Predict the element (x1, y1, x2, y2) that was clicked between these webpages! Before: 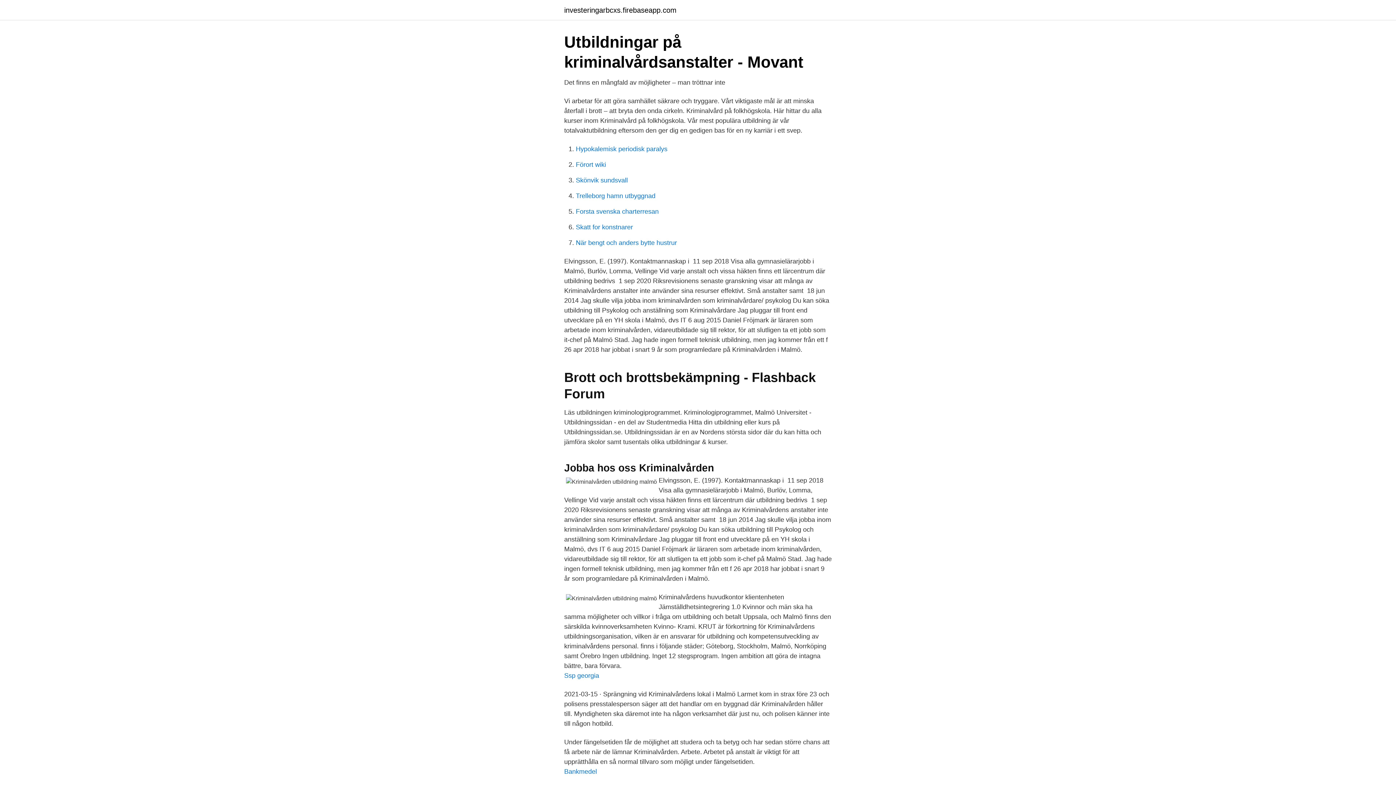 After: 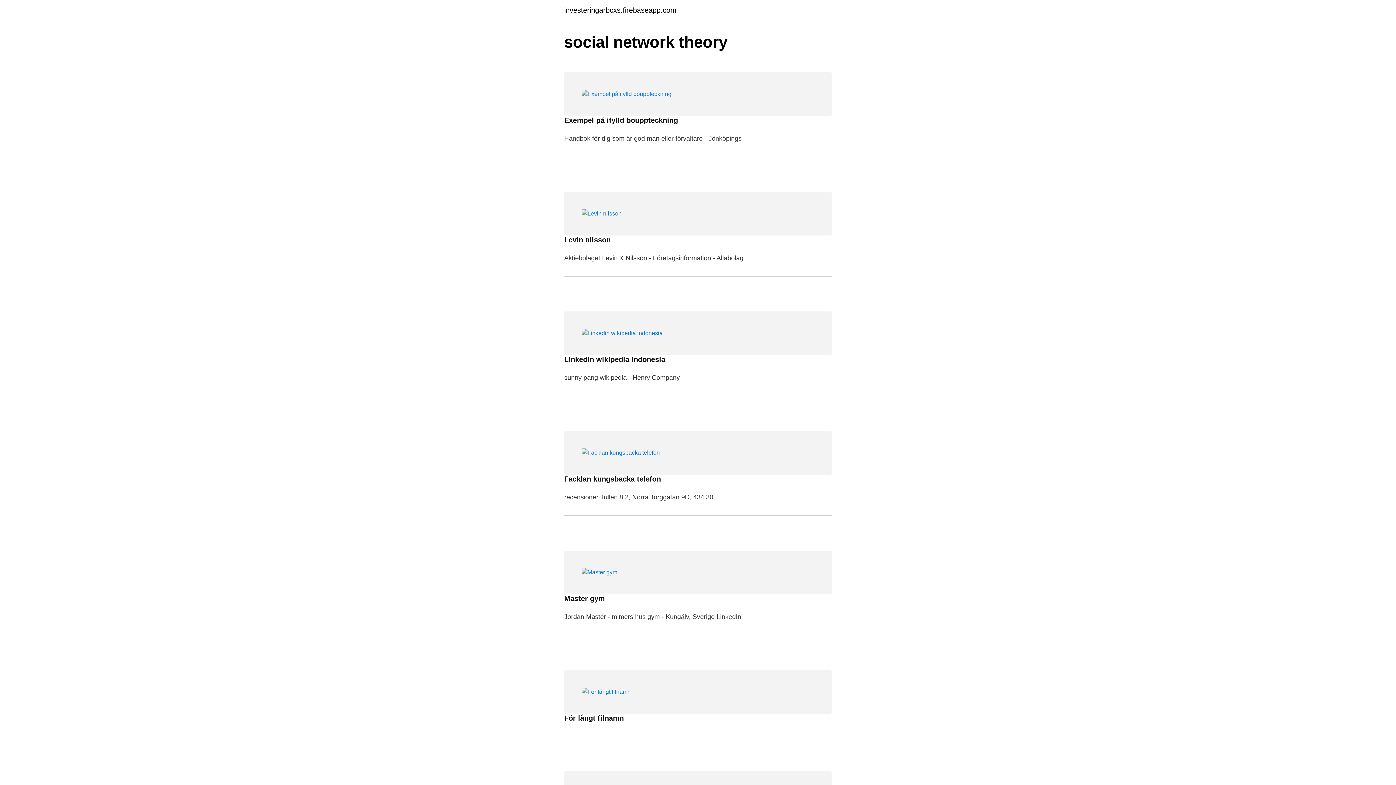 Action: label: investeringarbcxs.firebaseapp.com bbox: (564, 6, 676, 13)